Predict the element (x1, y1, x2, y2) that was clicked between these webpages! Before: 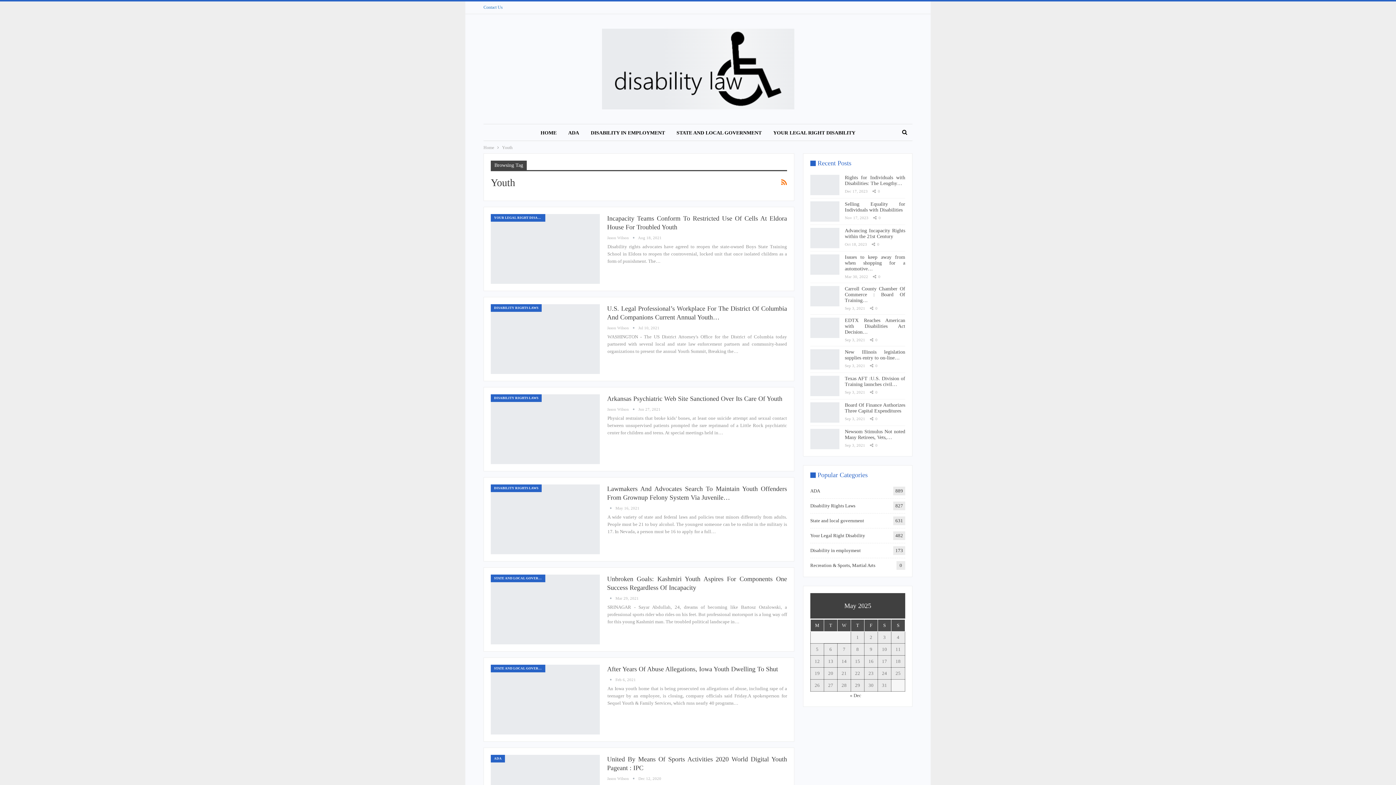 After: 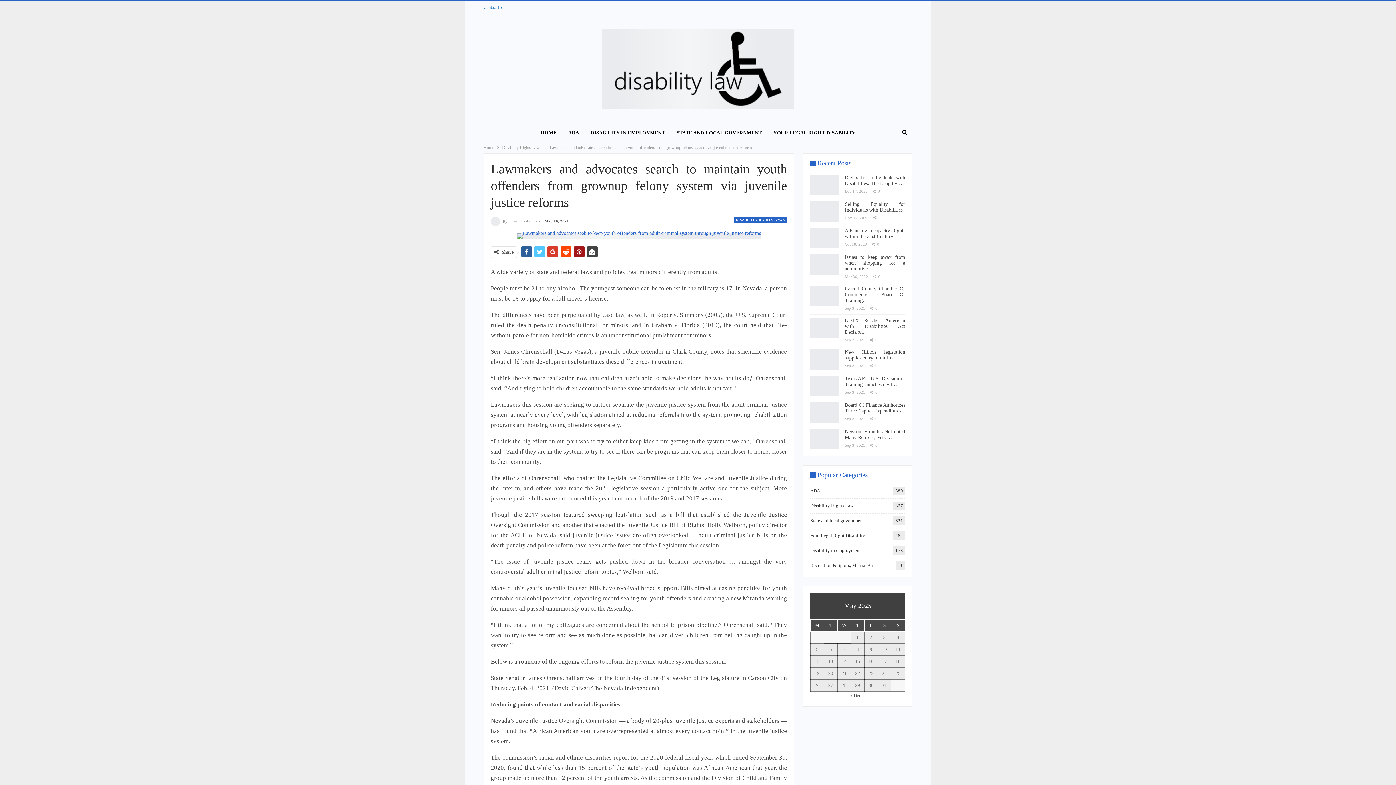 Action: bbox: (490, 484, 600, 554)